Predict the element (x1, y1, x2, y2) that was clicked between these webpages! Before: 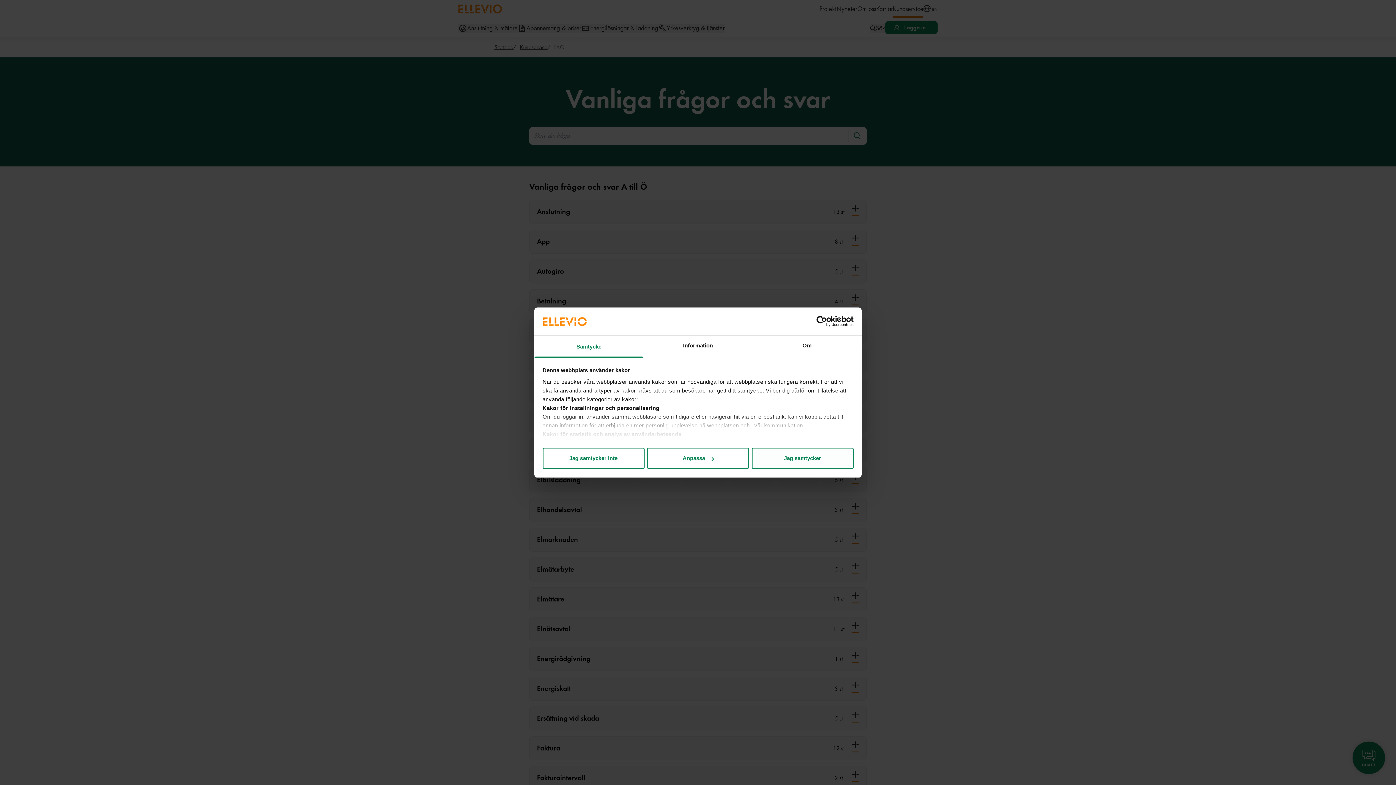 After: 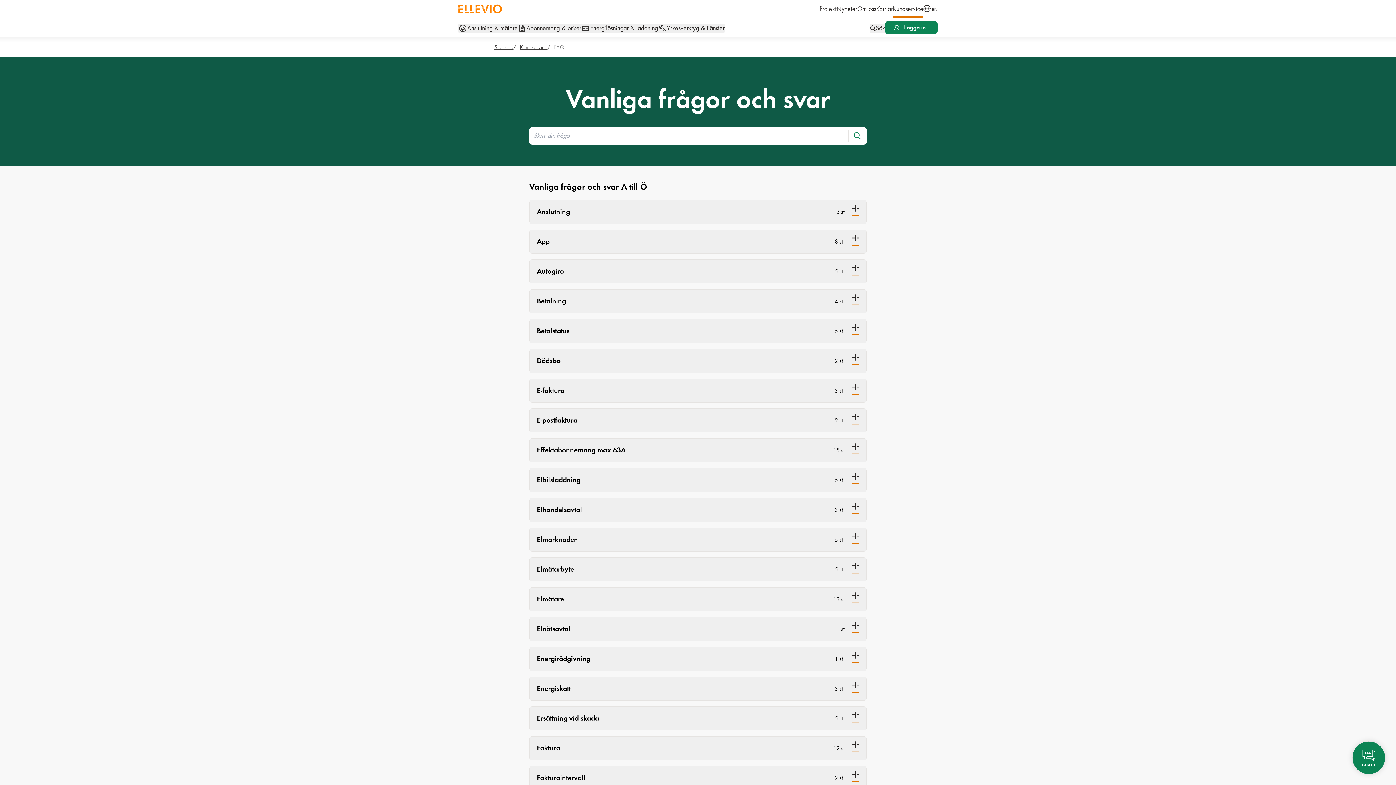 Action: bbox: (542, 448, 644, 469) label: Jag samtycker inte